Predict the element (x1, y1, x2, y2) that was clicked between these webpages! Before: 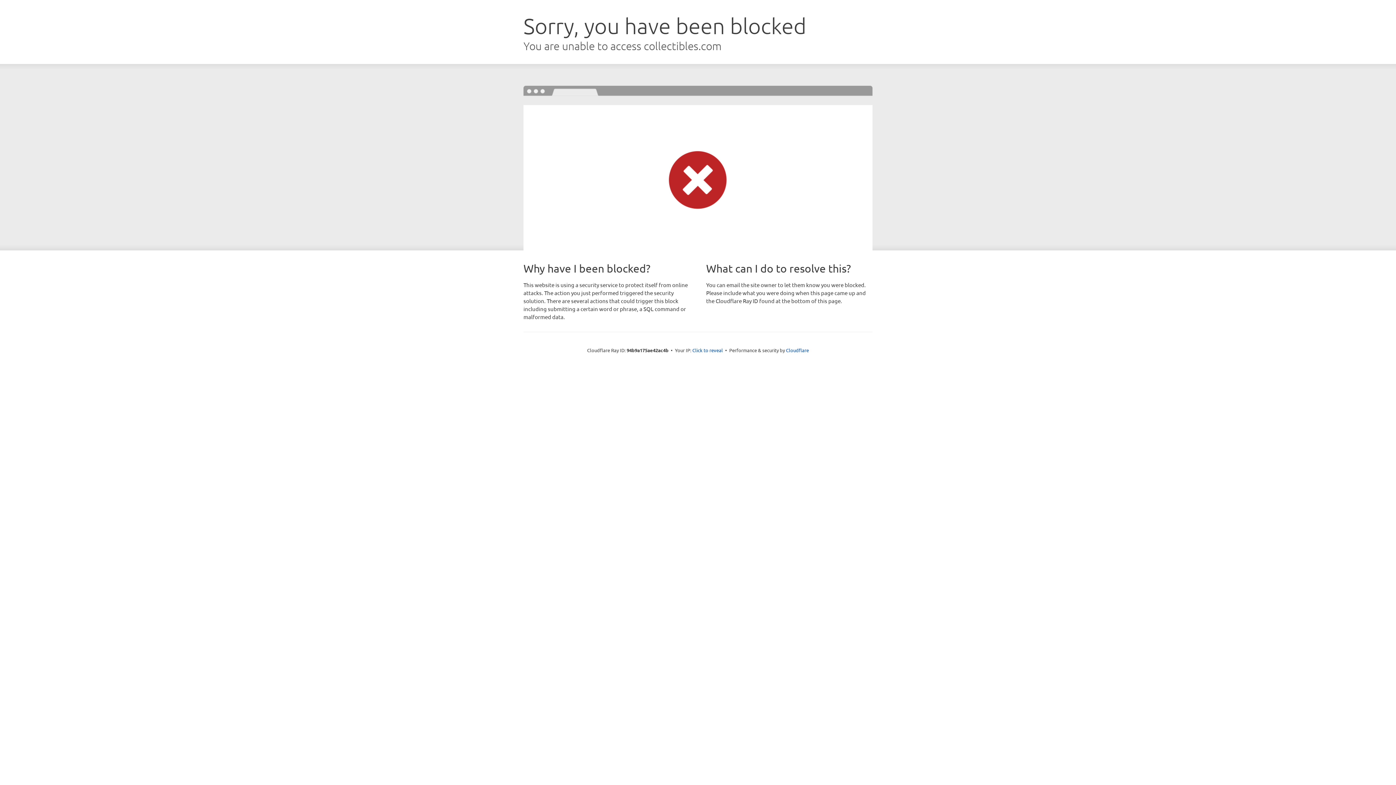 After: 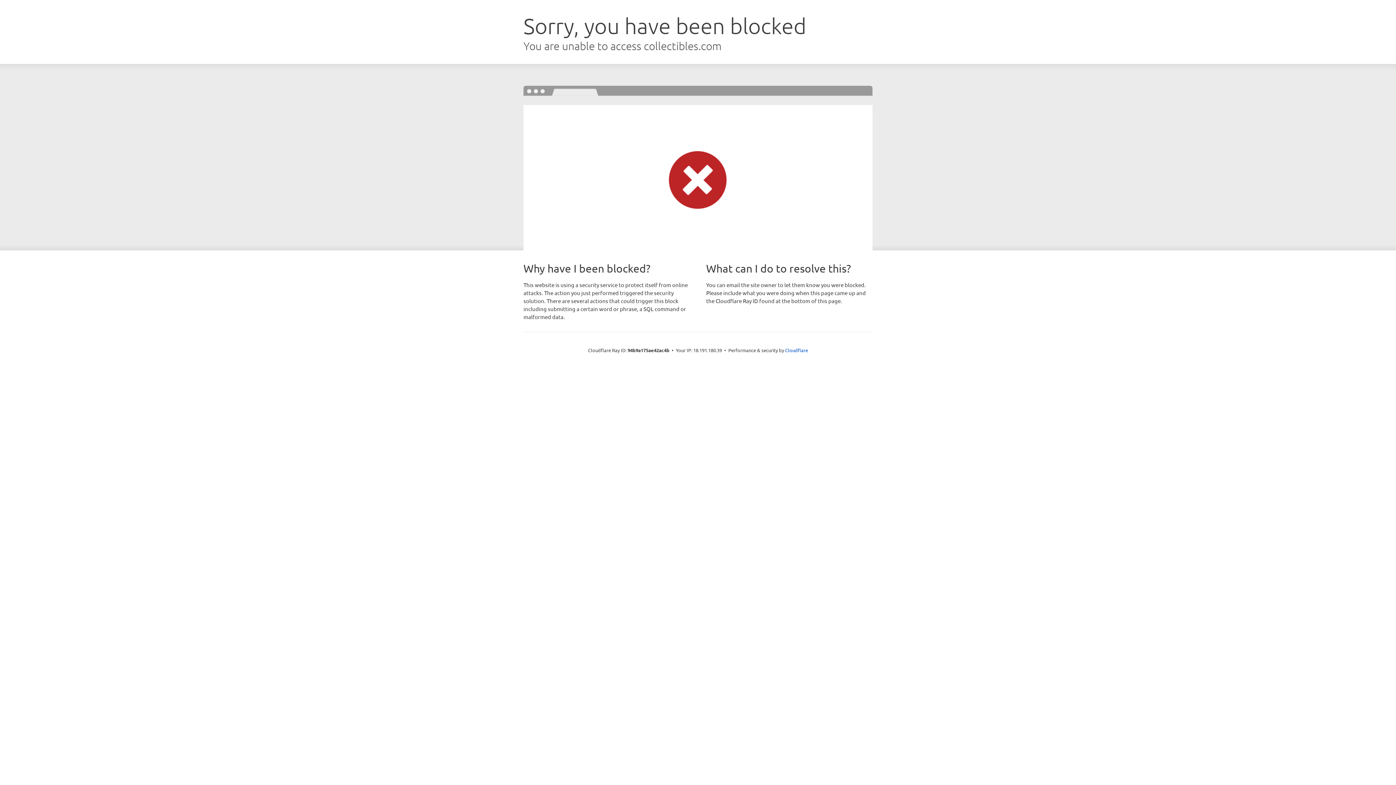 Action: label: Click to reveal bbox: (692, 346, 723, 353)